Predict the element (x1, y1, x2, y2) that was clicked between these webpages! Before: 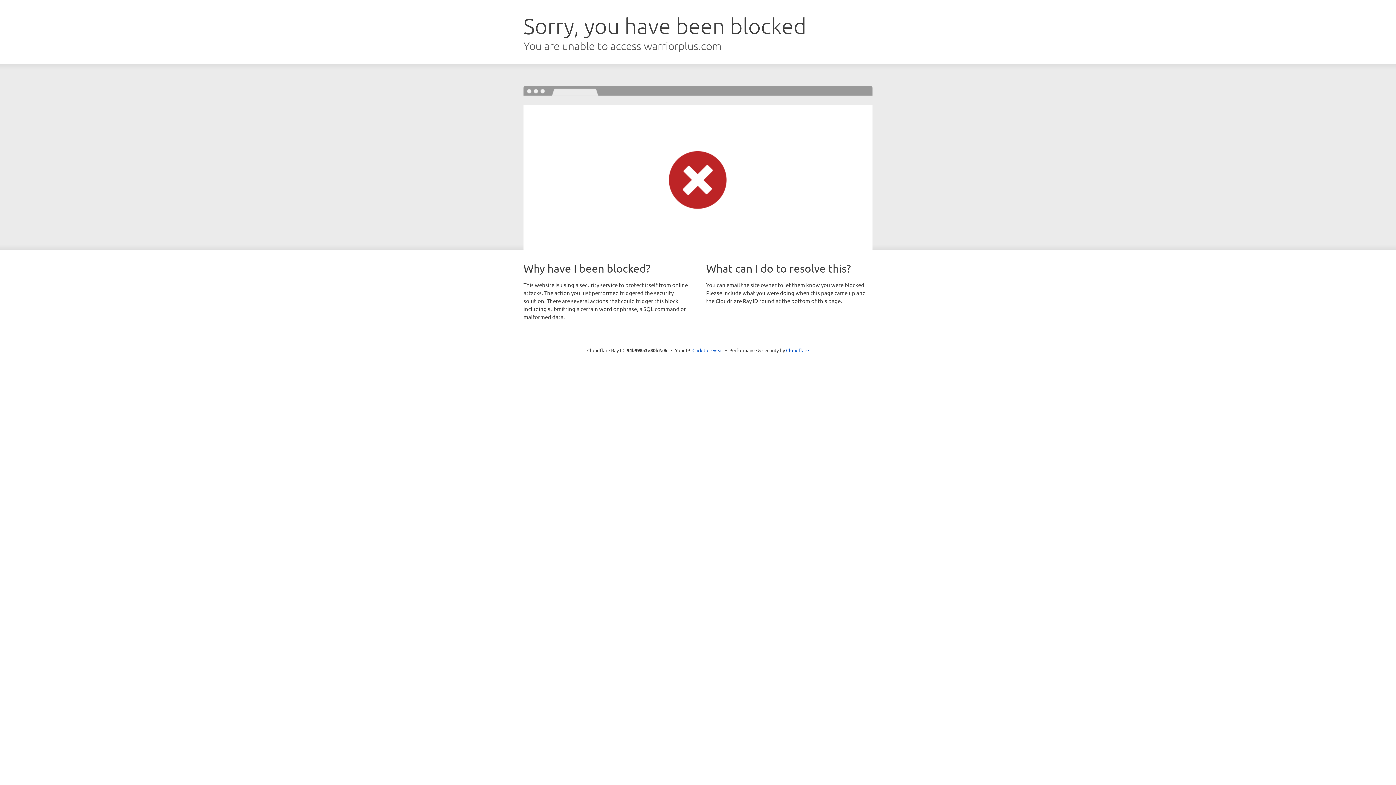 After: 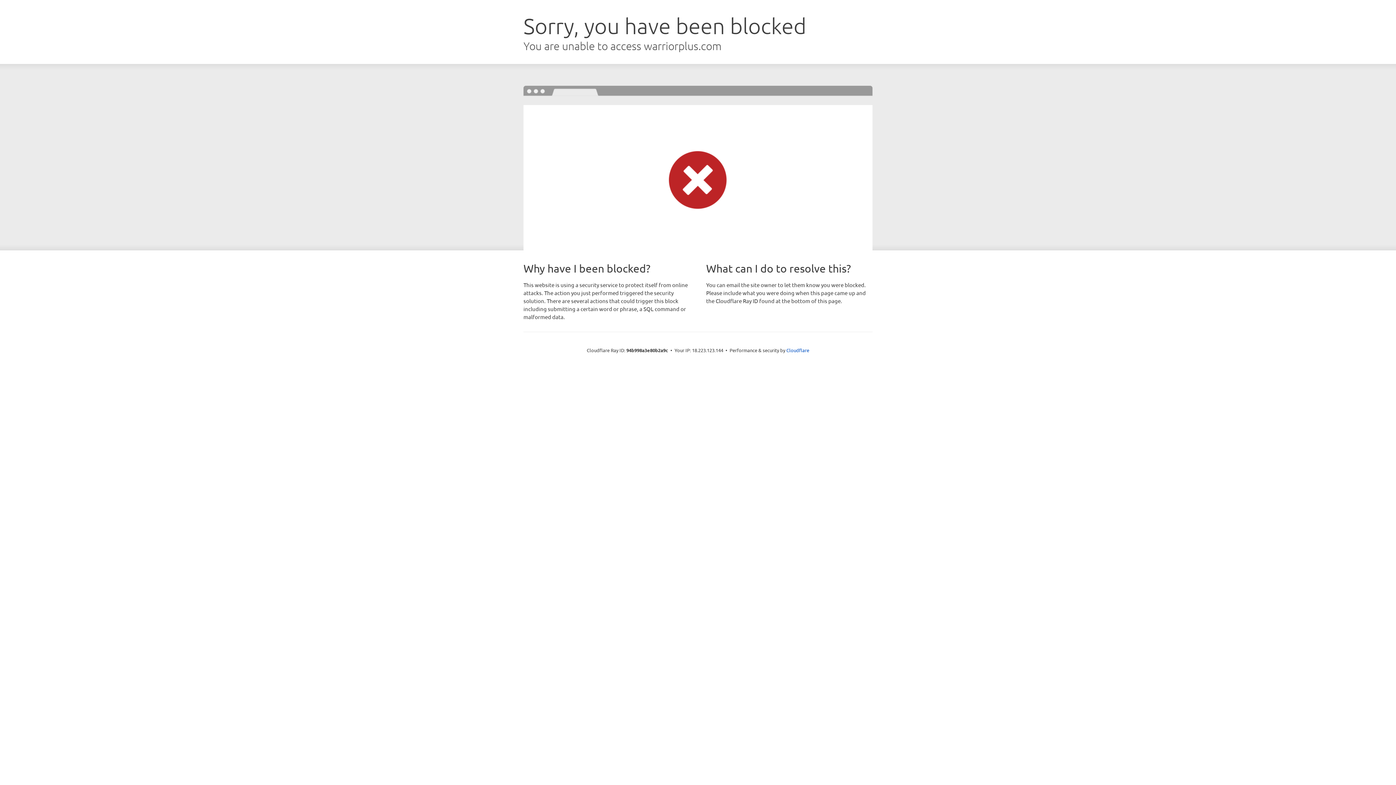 Action: bbox: (692, 346, 723, 353) label: Click to reveal